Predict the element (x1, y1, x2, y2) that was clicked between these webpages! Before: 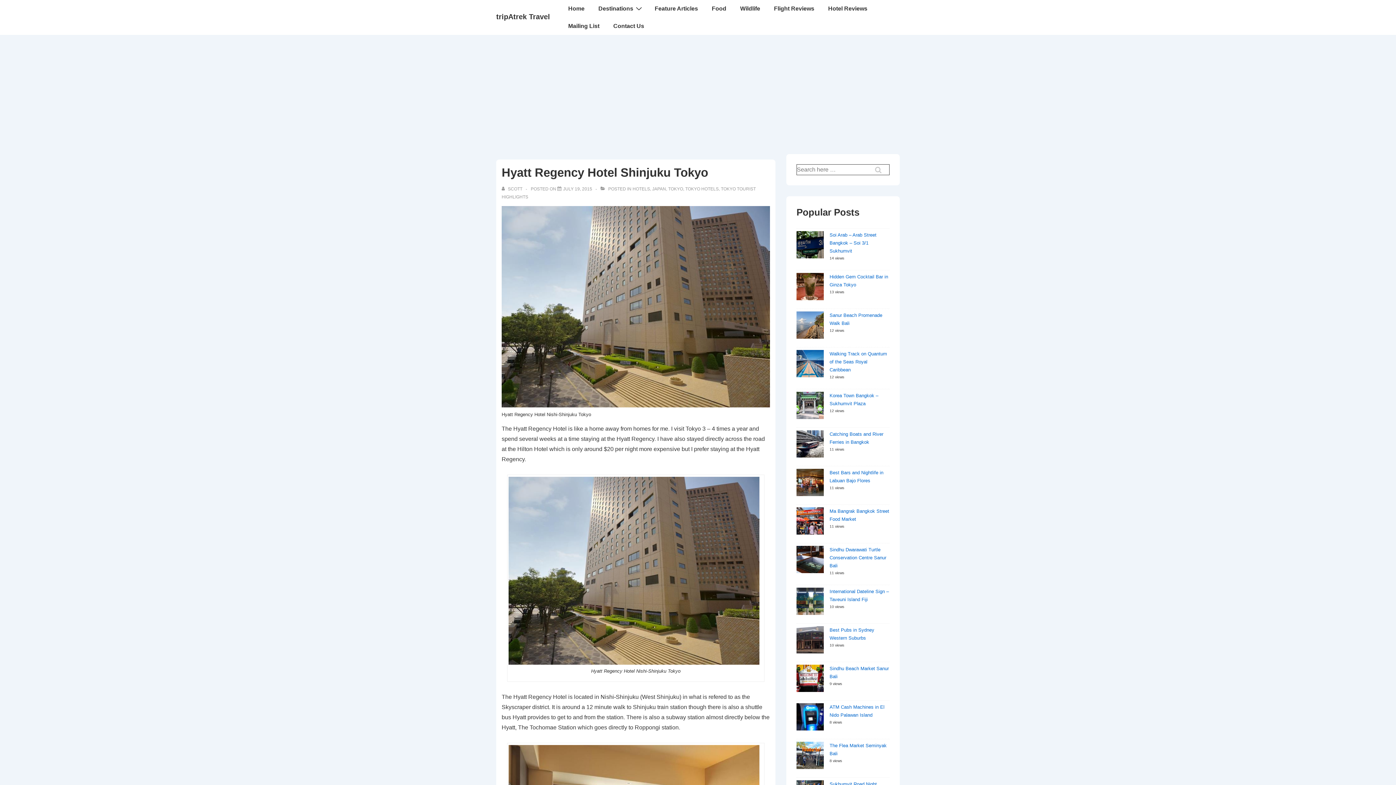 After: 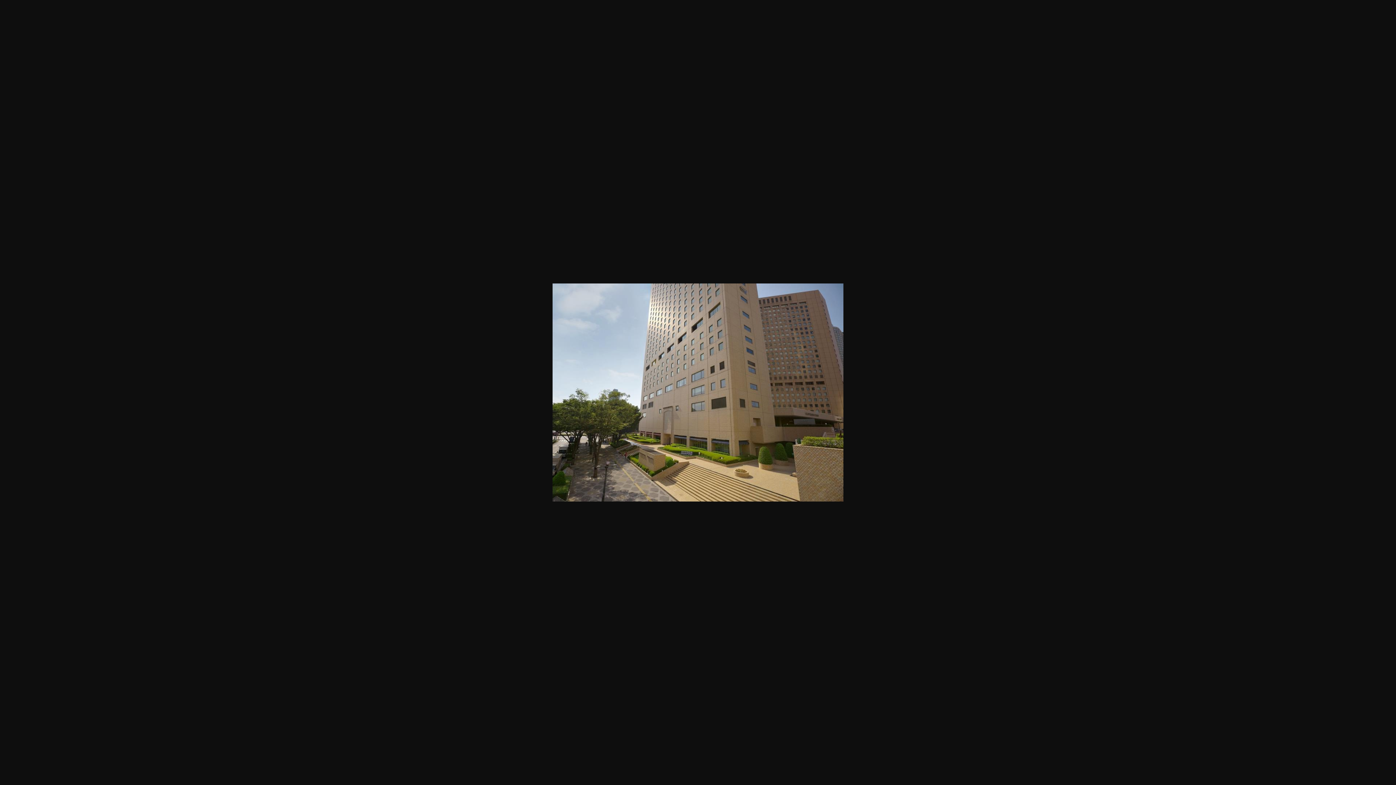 Action: bbox: (508, 476, 763, 665)